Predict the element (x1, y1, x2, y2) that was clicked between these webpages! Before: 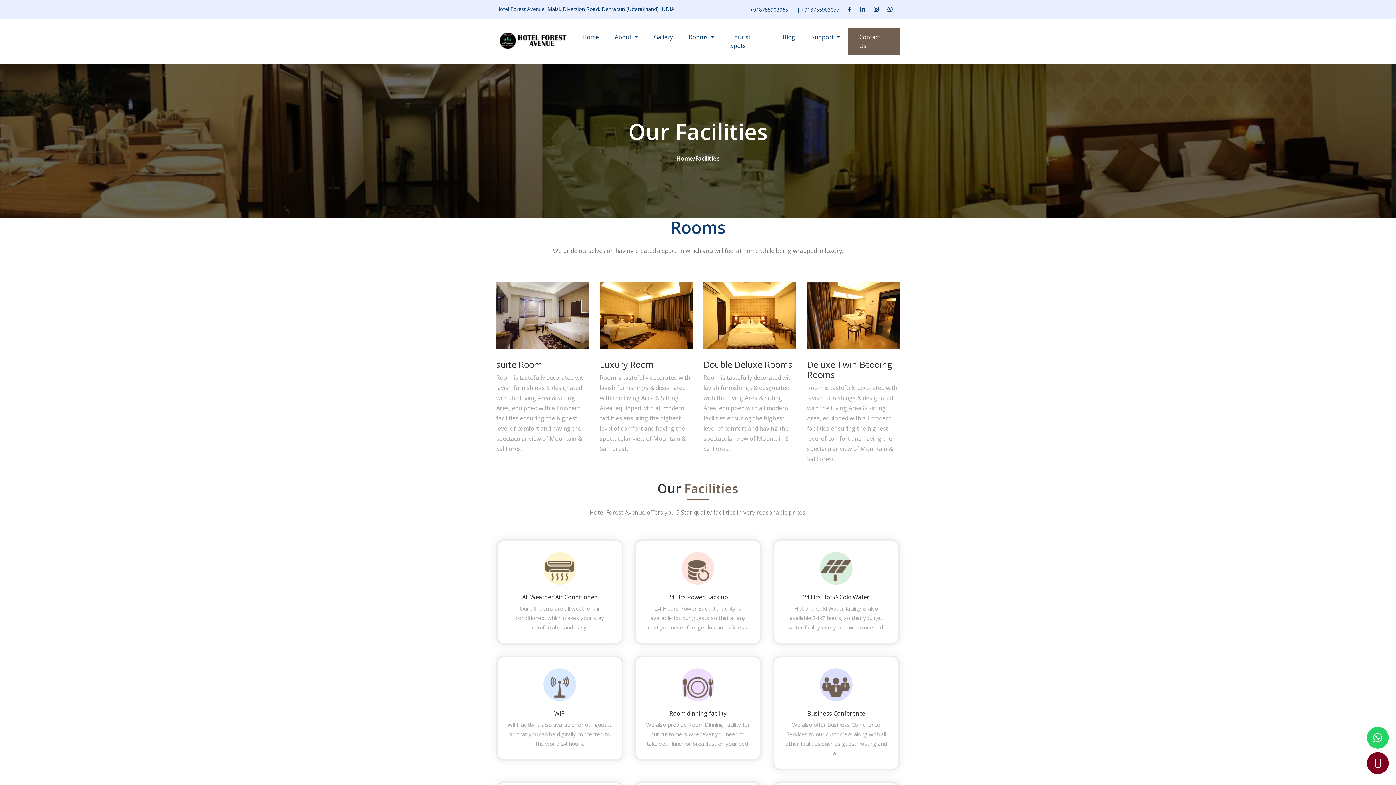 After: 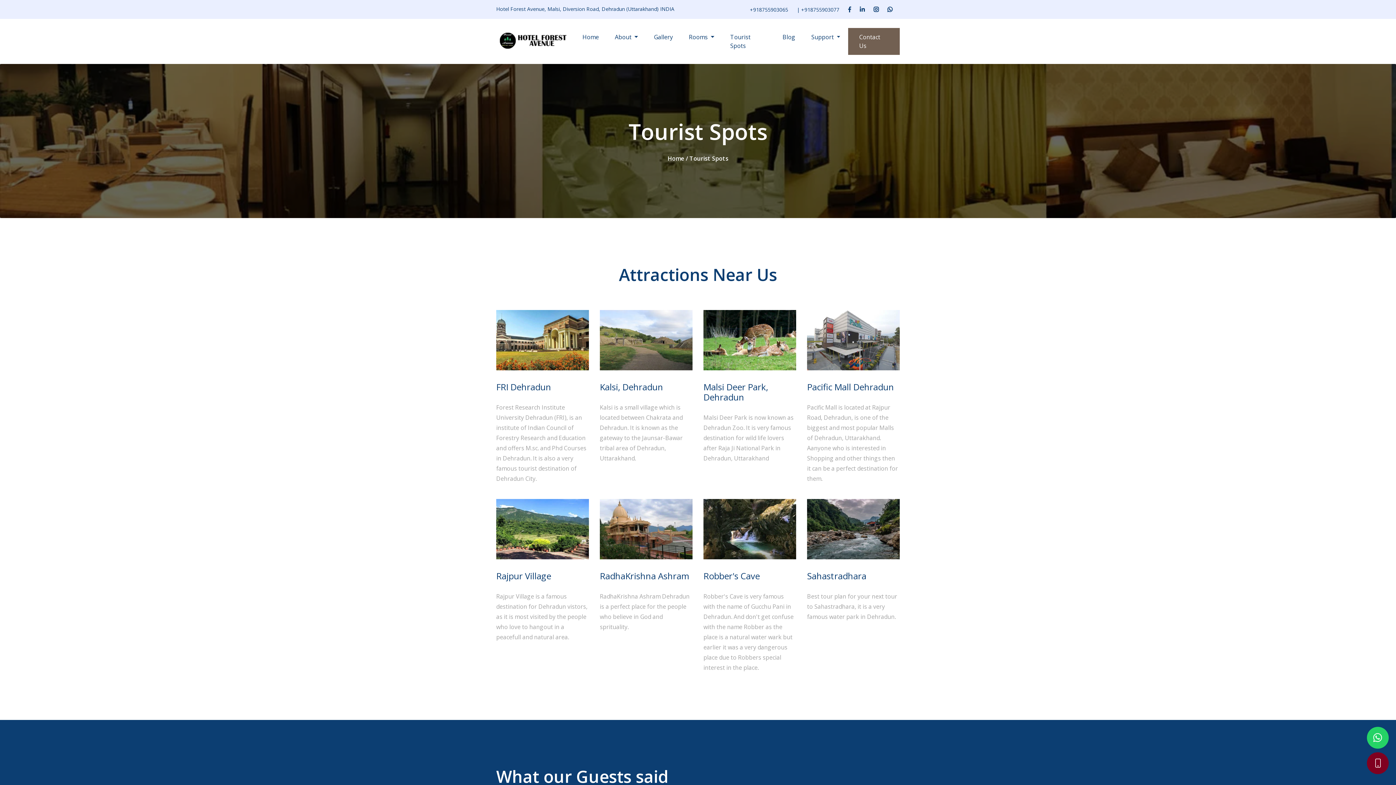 Action: bbox: (722, 18, 774, 64) label: Tourist Spots